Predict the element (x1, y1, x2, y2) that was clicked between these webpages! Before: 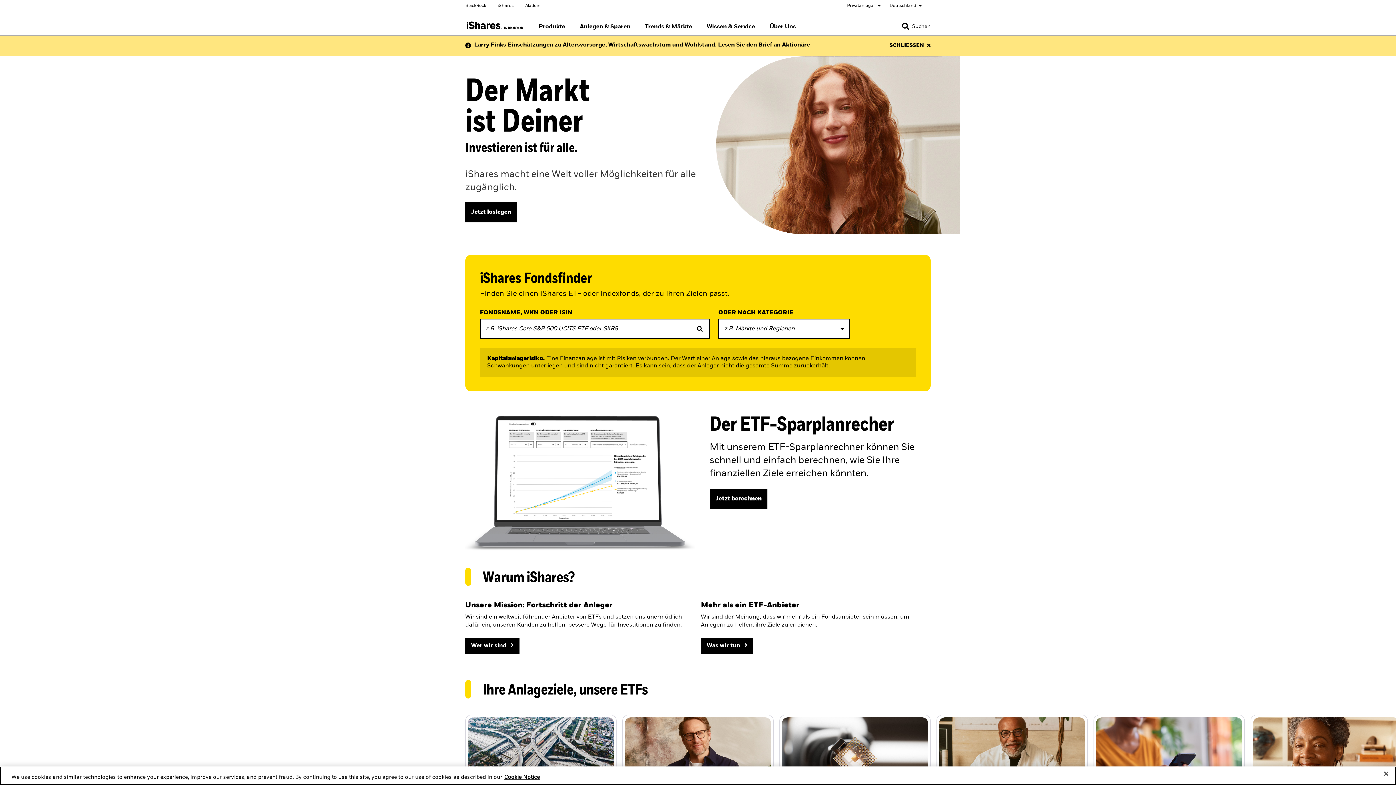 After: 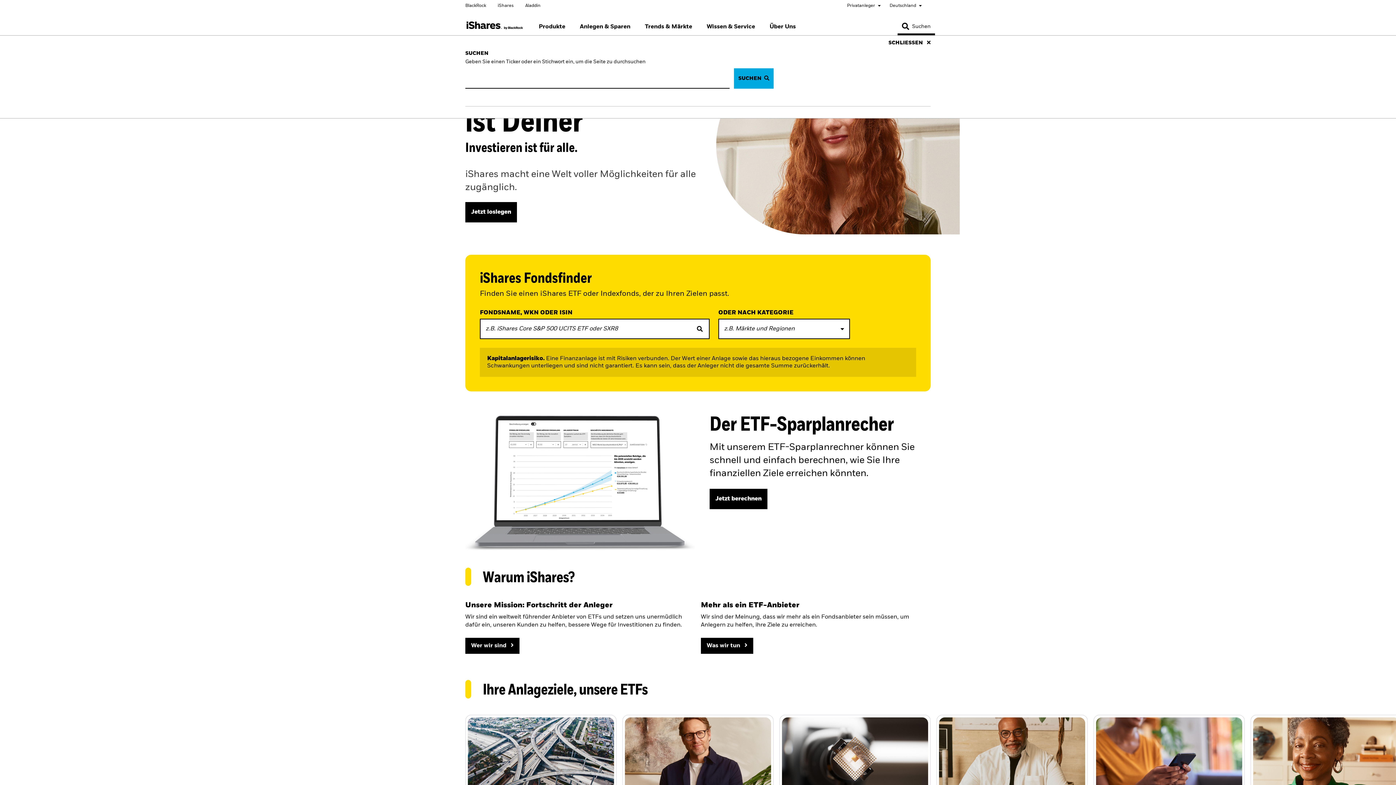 Action: bbox: (897, 22, 935, 30) label: Search